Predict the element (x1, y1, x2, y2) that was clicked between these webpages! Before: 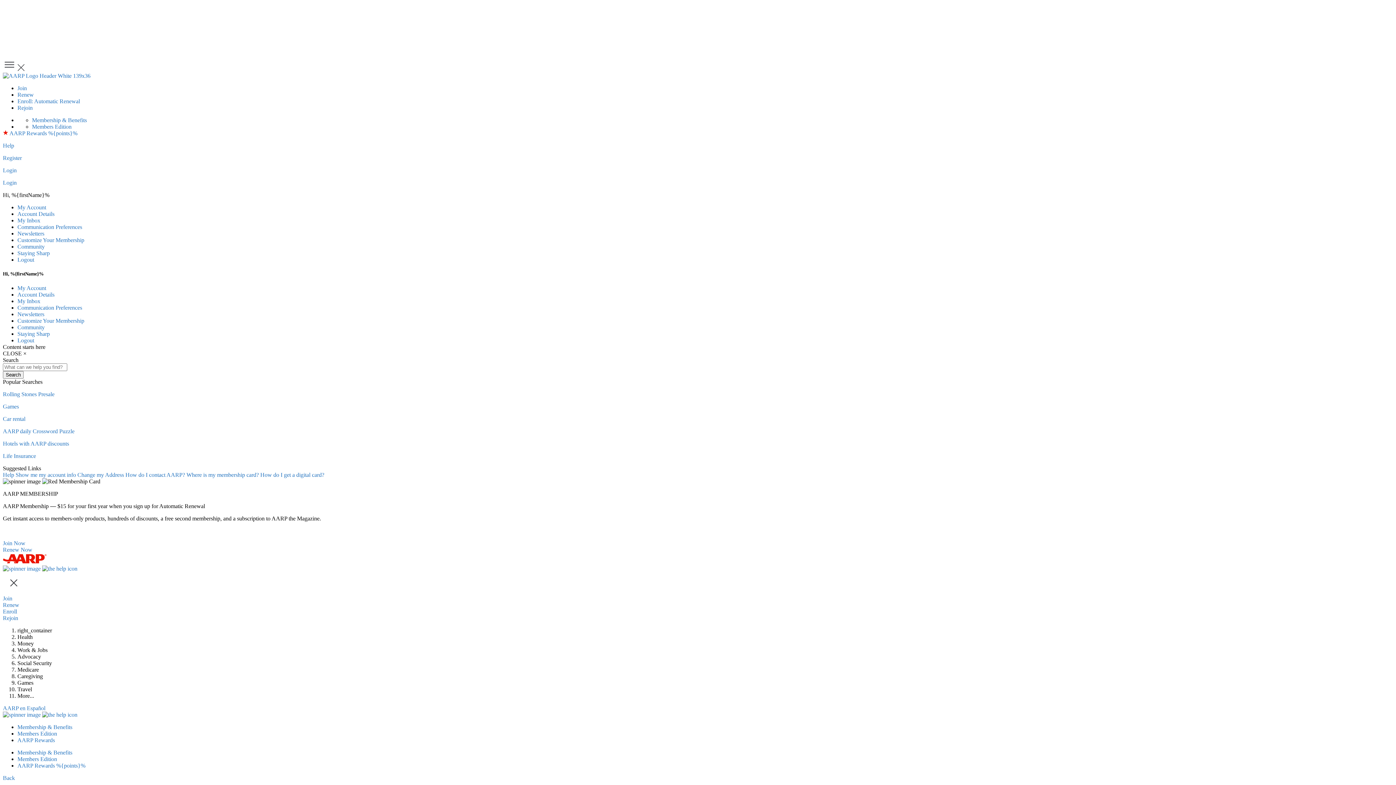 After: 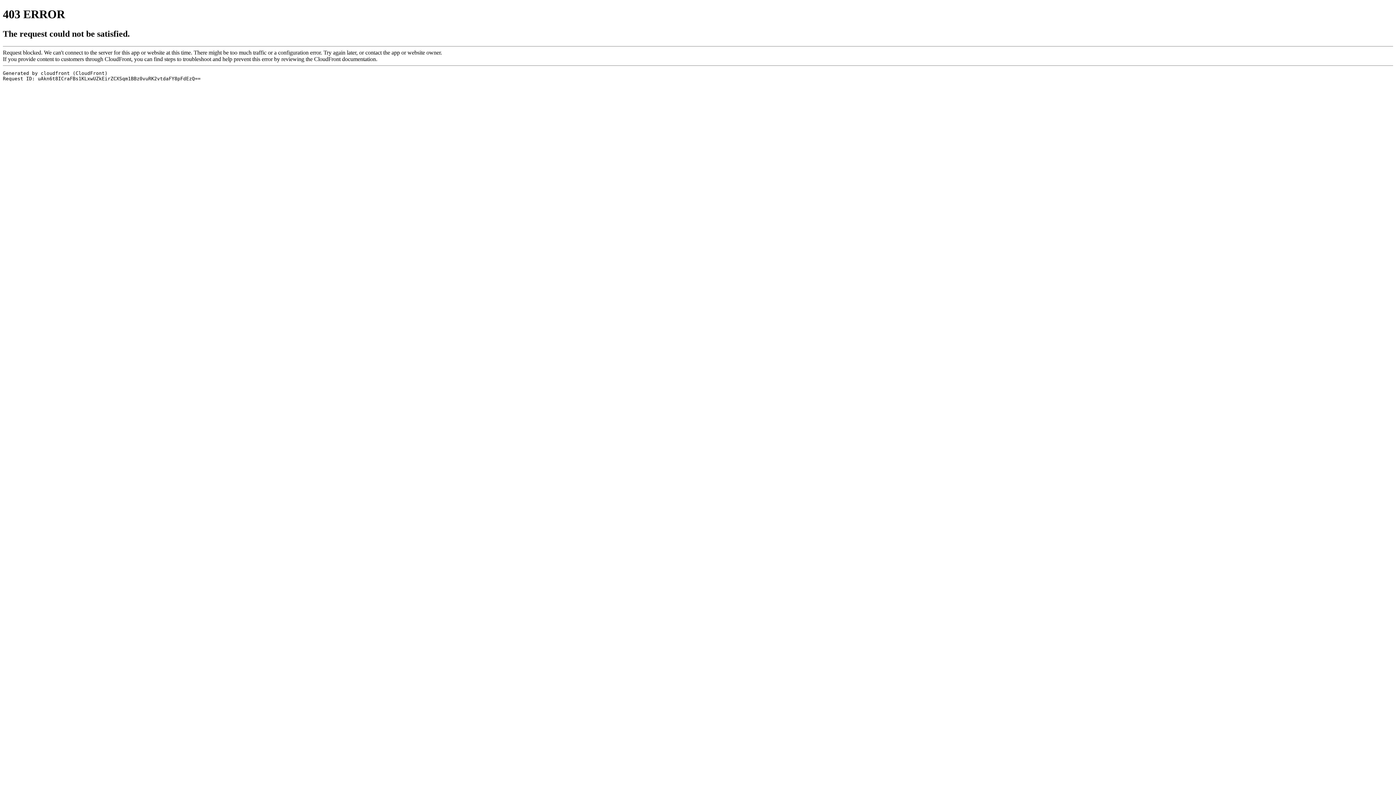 Action: bbox: (17, 731, 57, 737) label: Members Edition